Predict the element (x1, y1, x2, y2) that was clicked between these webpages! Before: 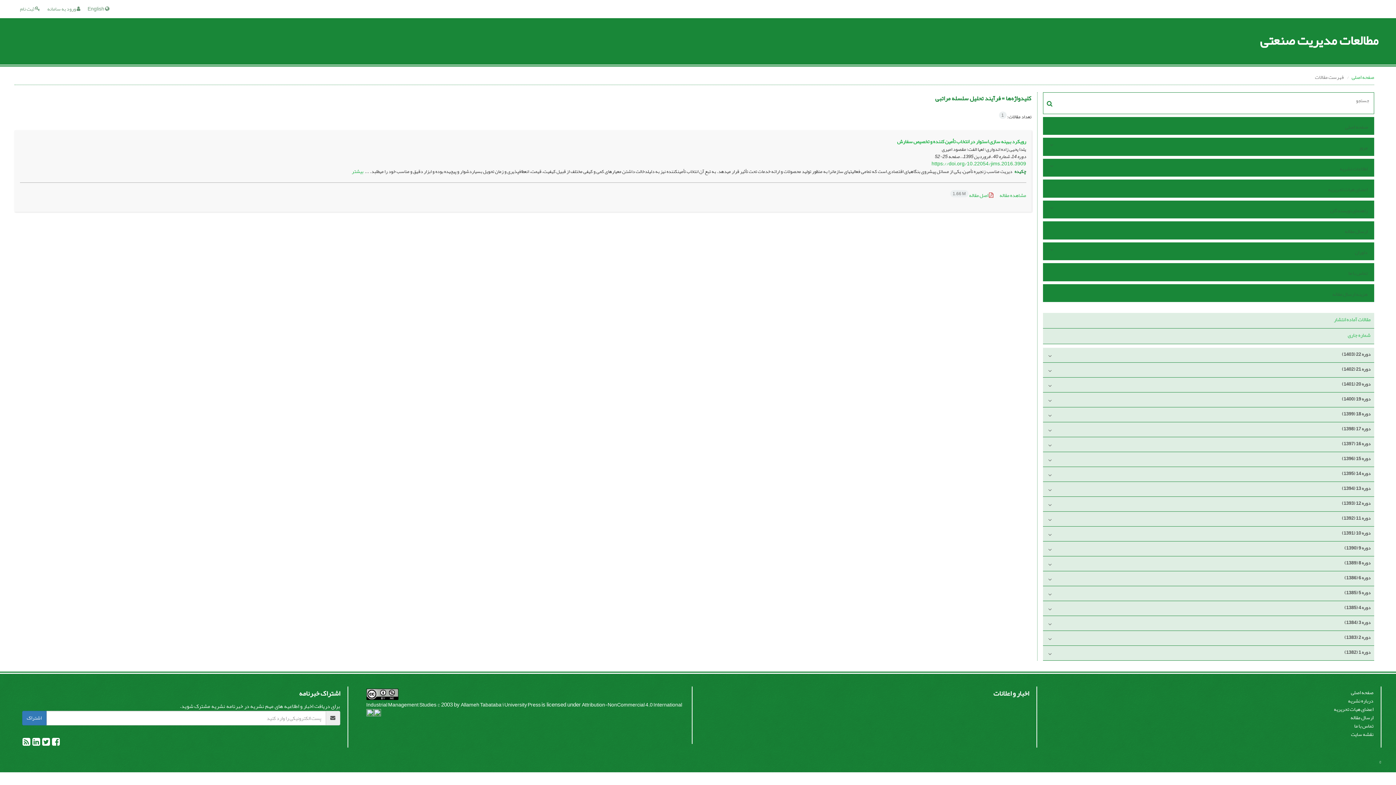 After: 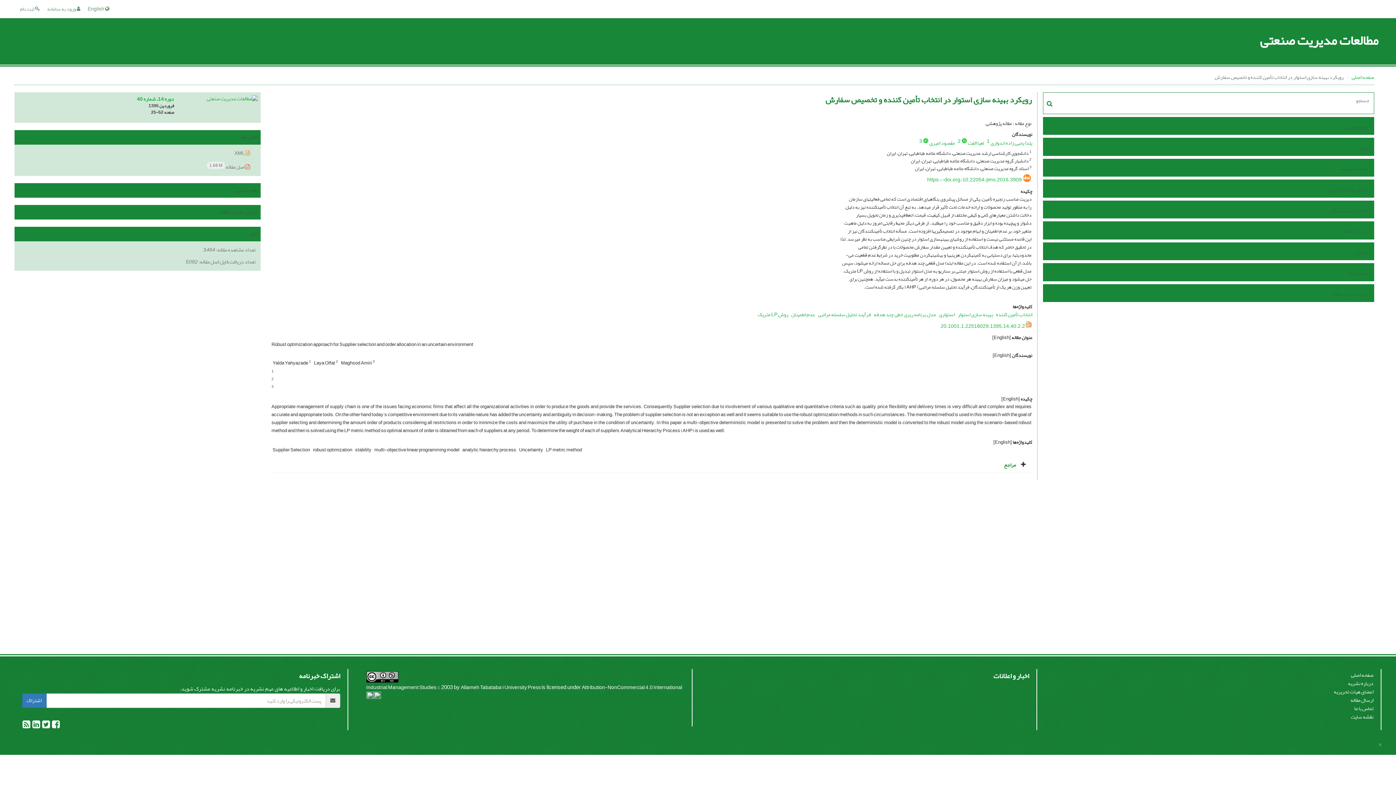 Action: label: رویکرد بهینه سازی استوار در انتخاب تأمین کننده و تخصیص سفارش bbox: (897, 136, 1026, 146)